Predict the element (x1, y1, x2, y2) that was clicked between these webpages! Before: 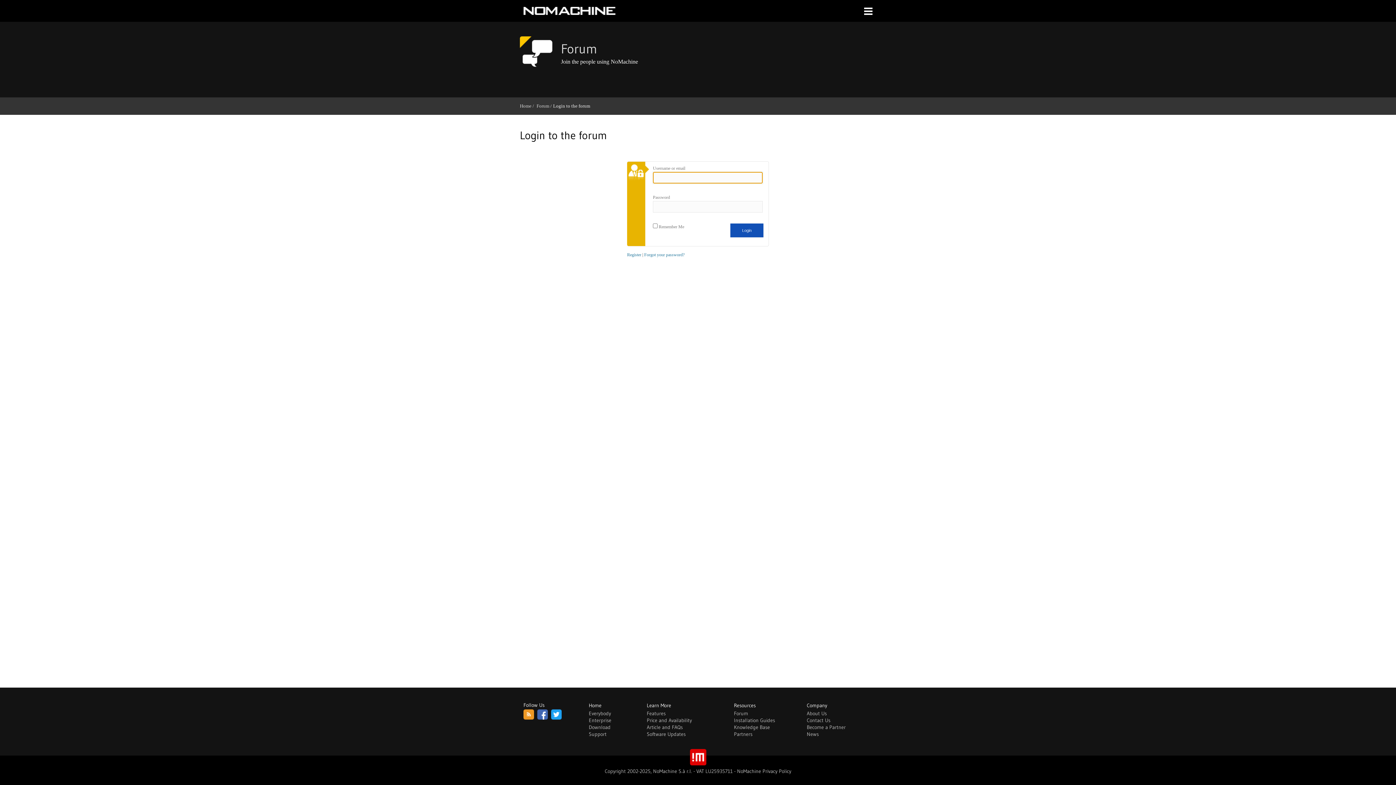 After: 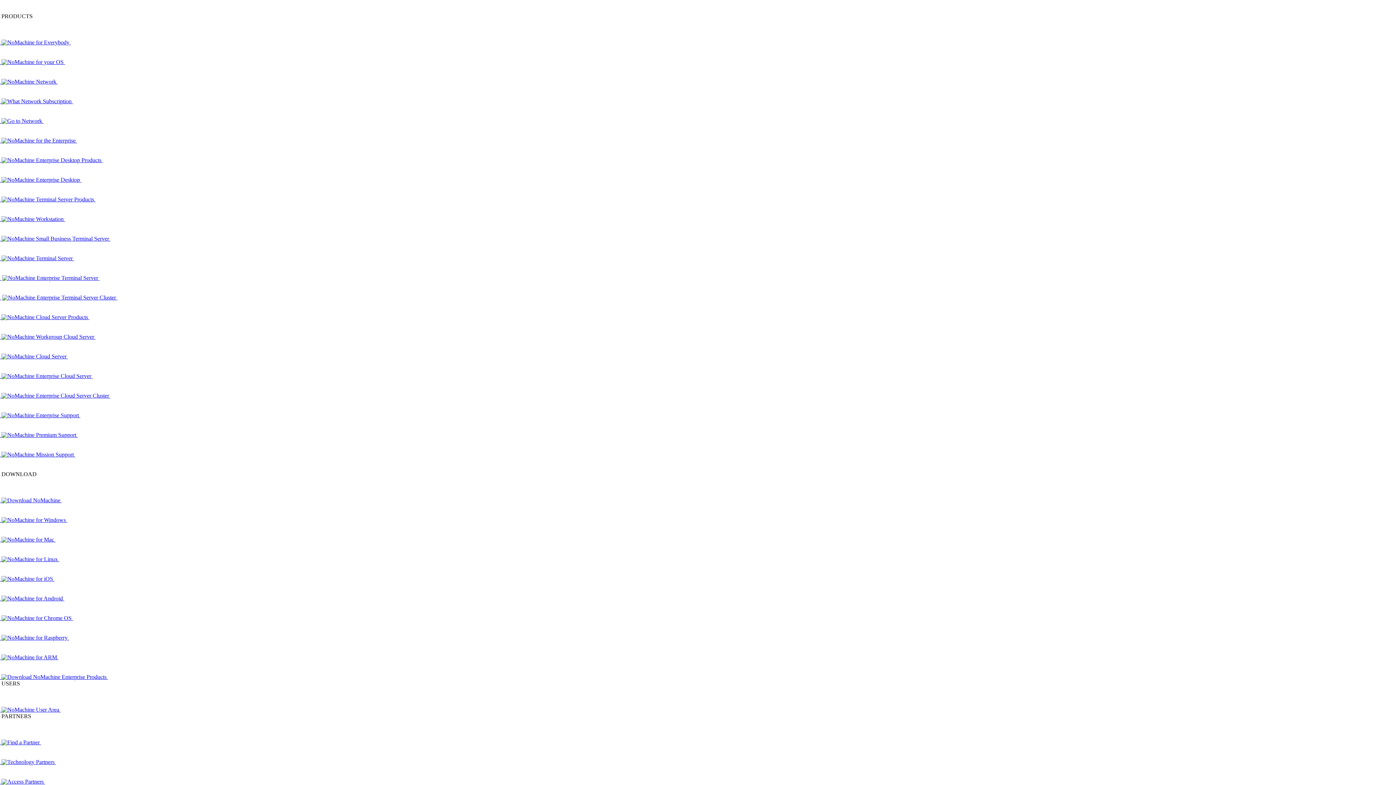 Action: label: About Us bbox: (806, 710, 826, 717)